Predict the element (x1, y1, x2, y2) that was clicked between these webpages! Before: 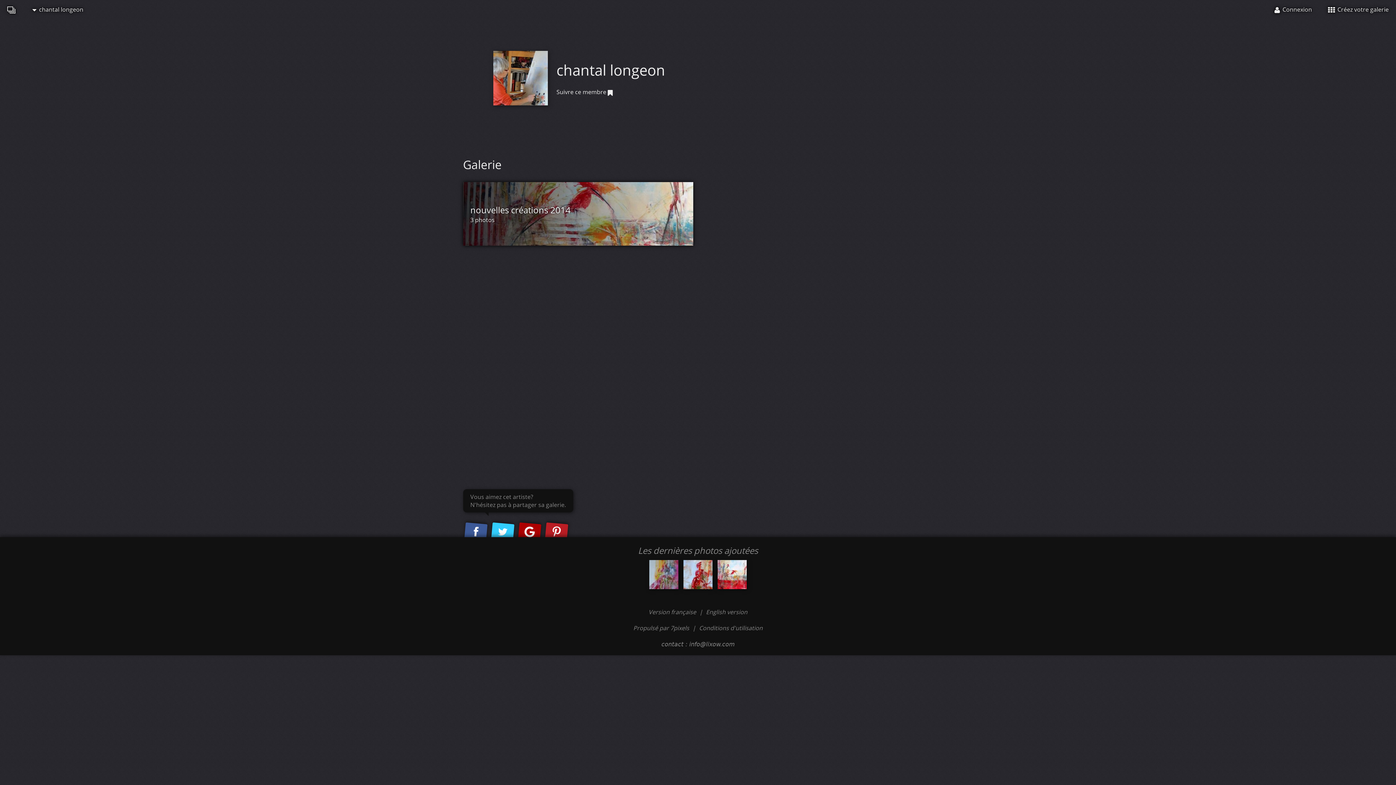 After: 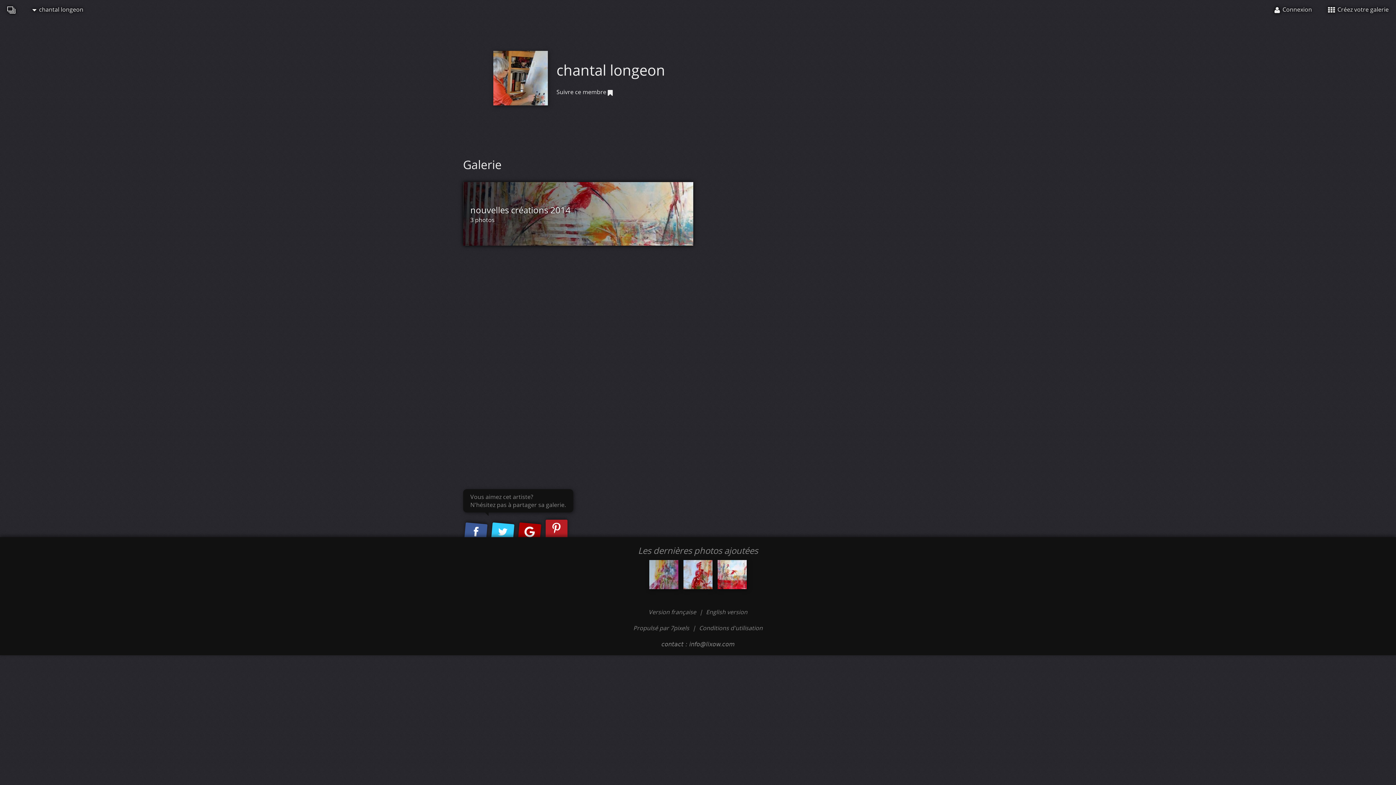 Action: bbox: (544, 522, 568, 542)